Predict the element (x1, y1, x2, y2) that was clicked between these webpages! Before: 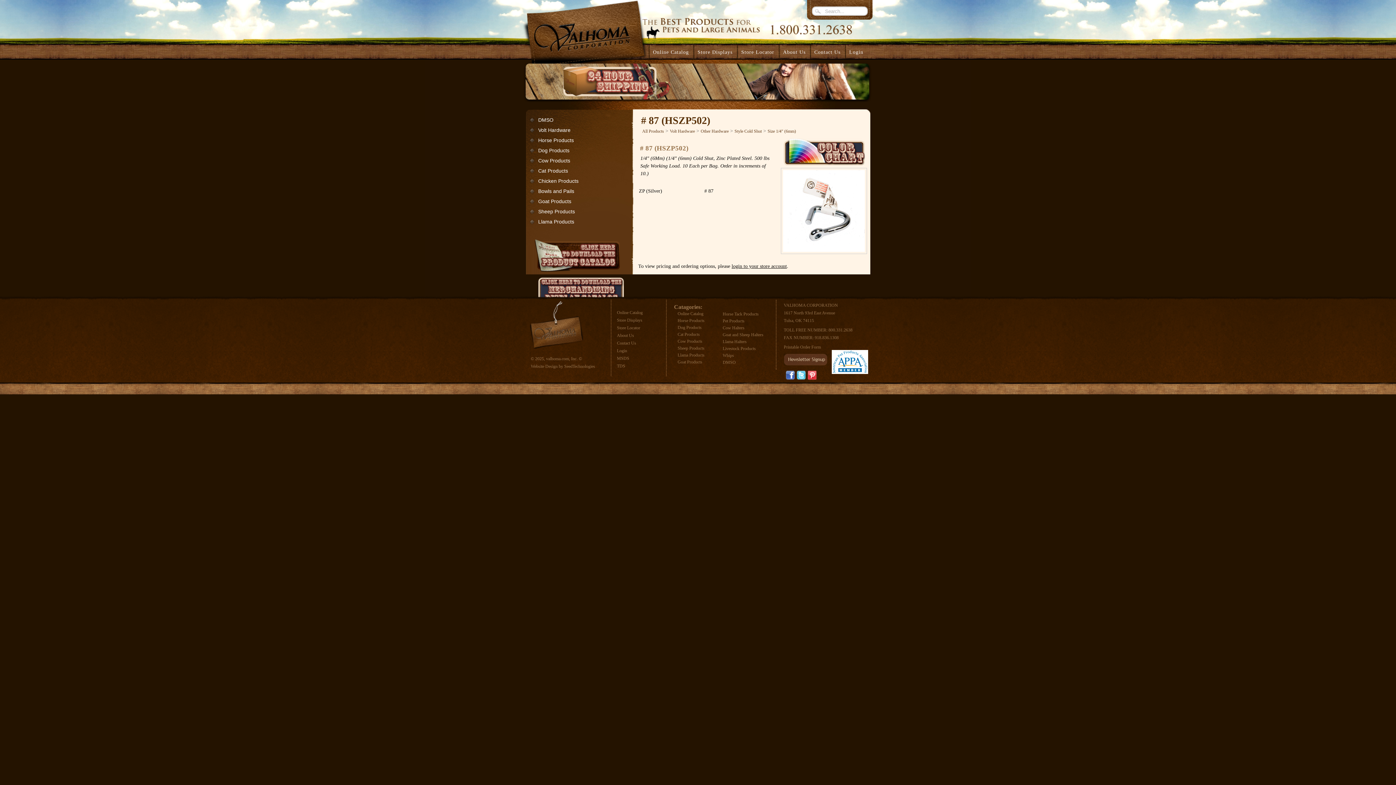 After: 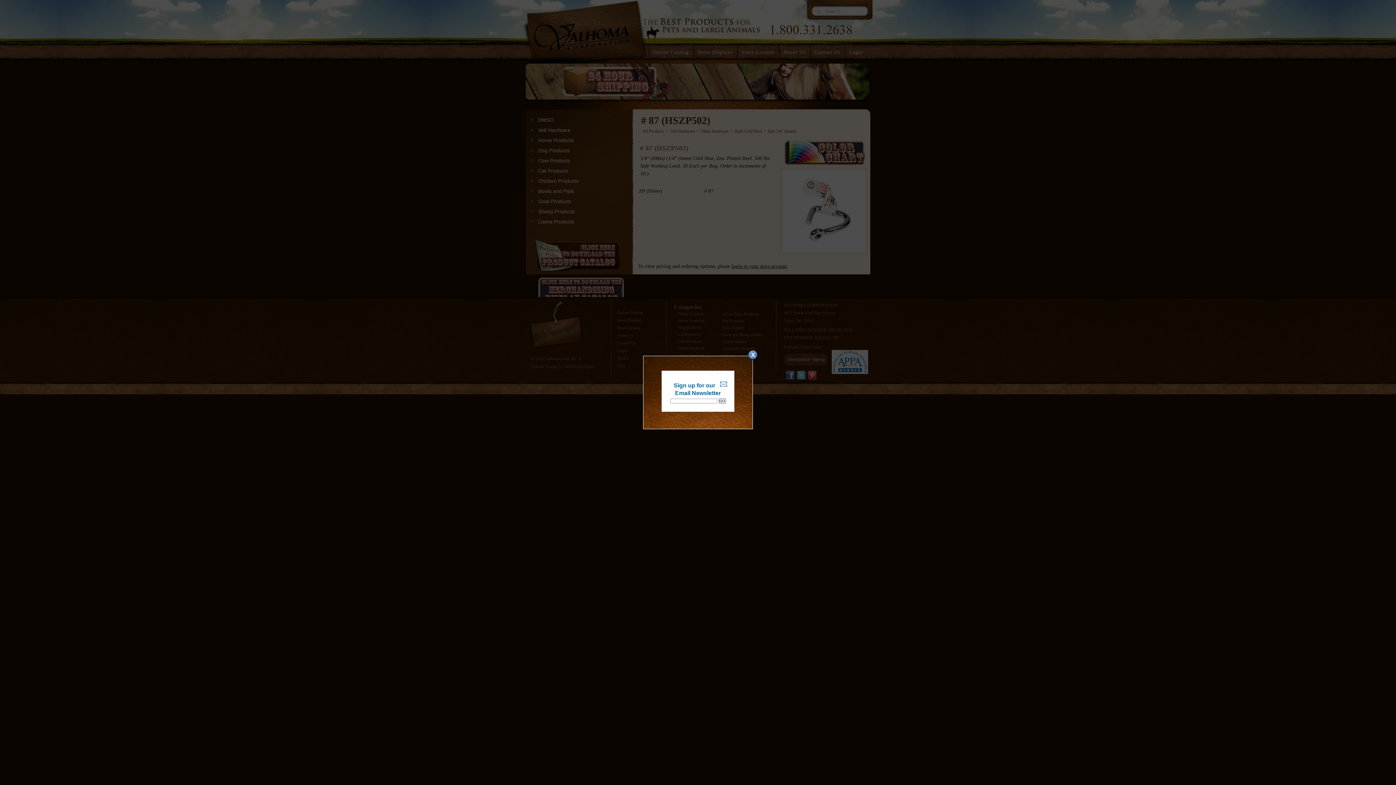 Action: bbox: (780, 359, 824, 365)